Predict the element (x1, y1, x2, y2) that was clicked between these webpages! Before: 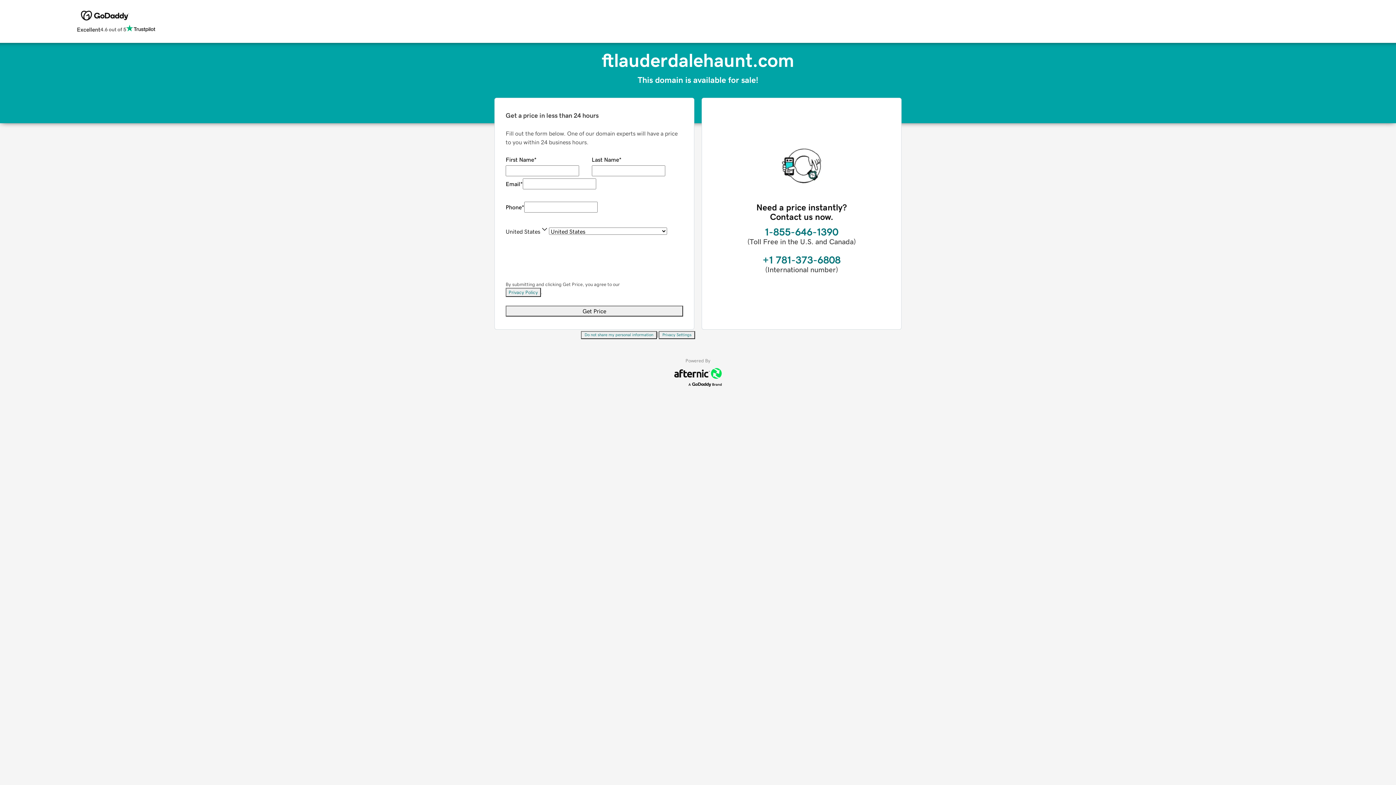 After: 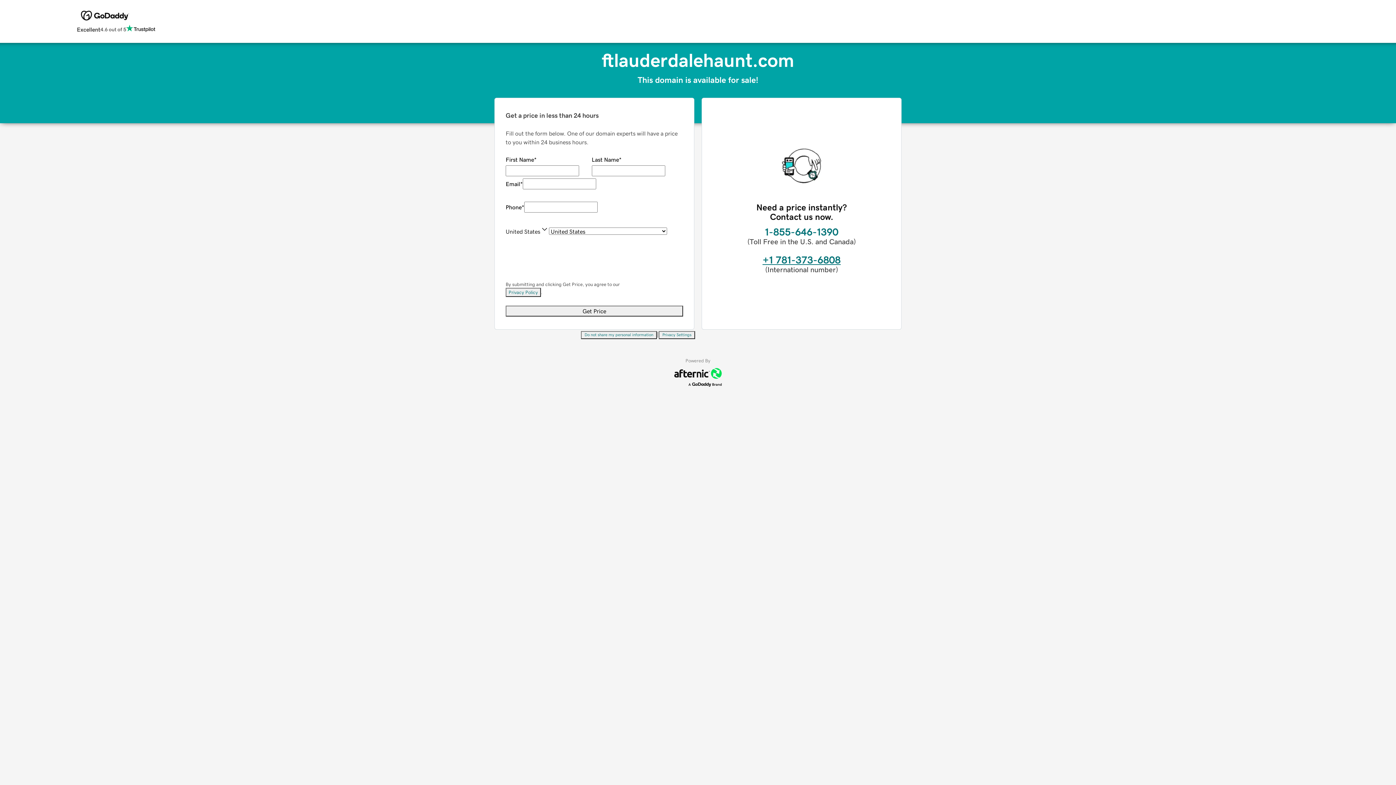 Action: bbox: (762, 254, 840, 265) label: +1 781-373-6808